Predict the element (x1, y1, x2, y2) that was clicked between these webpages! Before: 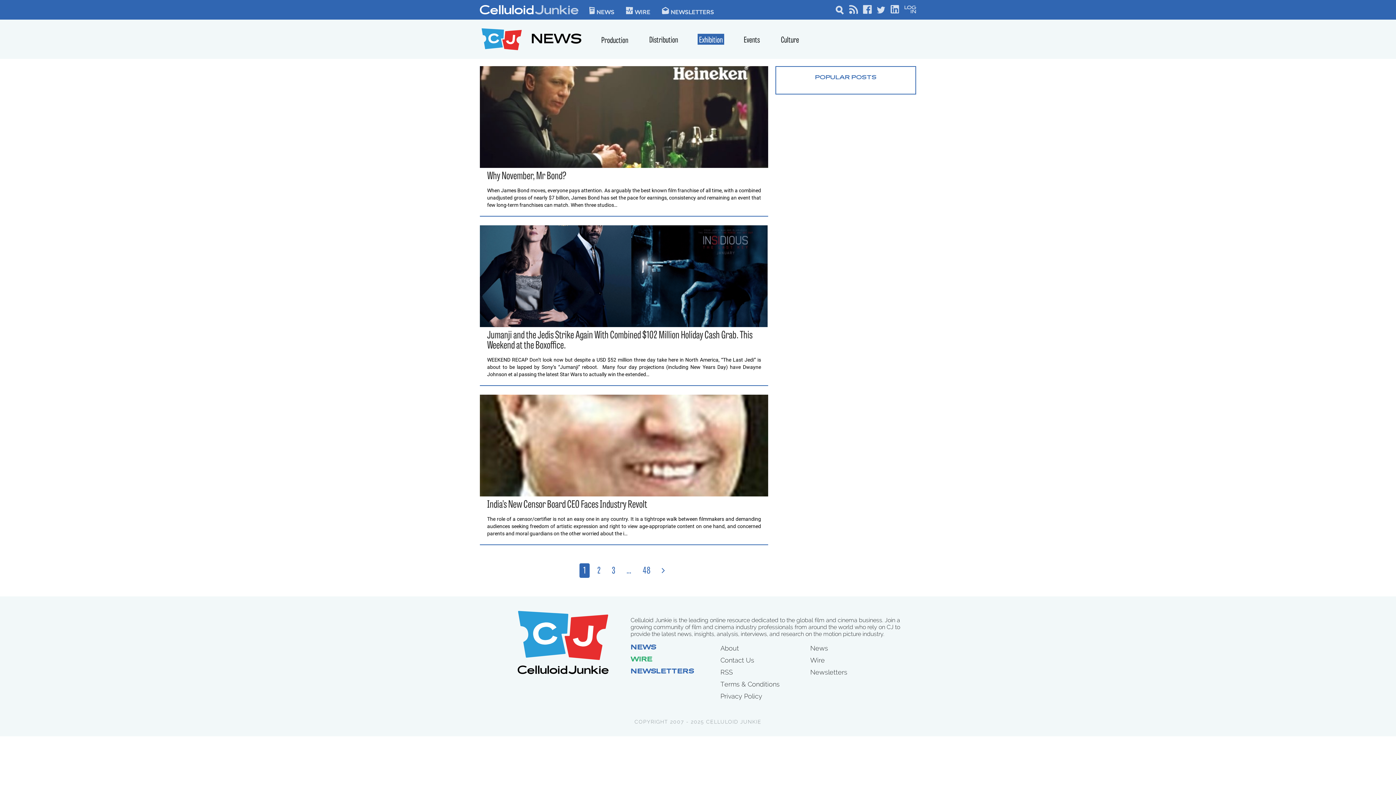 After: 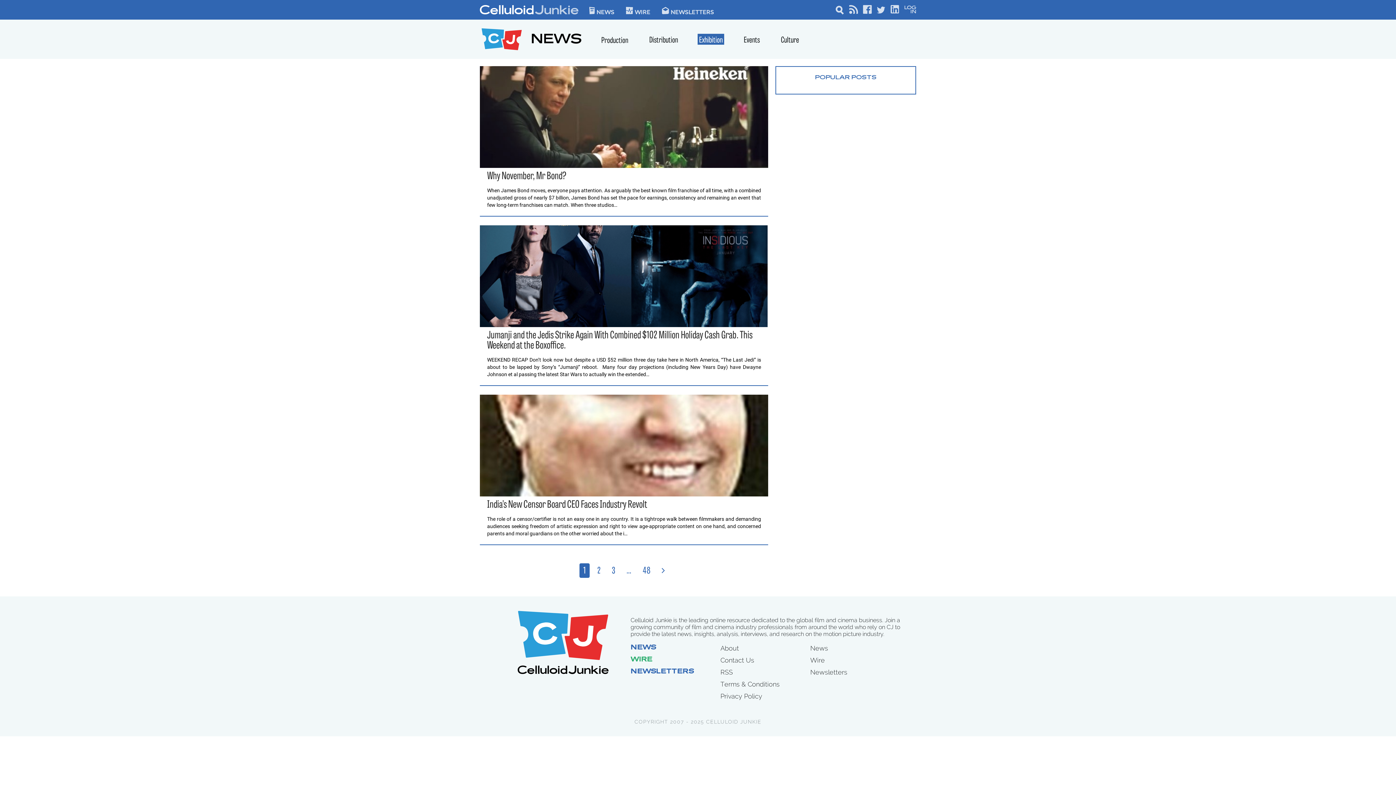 Action: label: POPULAR POSTS bbox: (783, 74, 908, 82)